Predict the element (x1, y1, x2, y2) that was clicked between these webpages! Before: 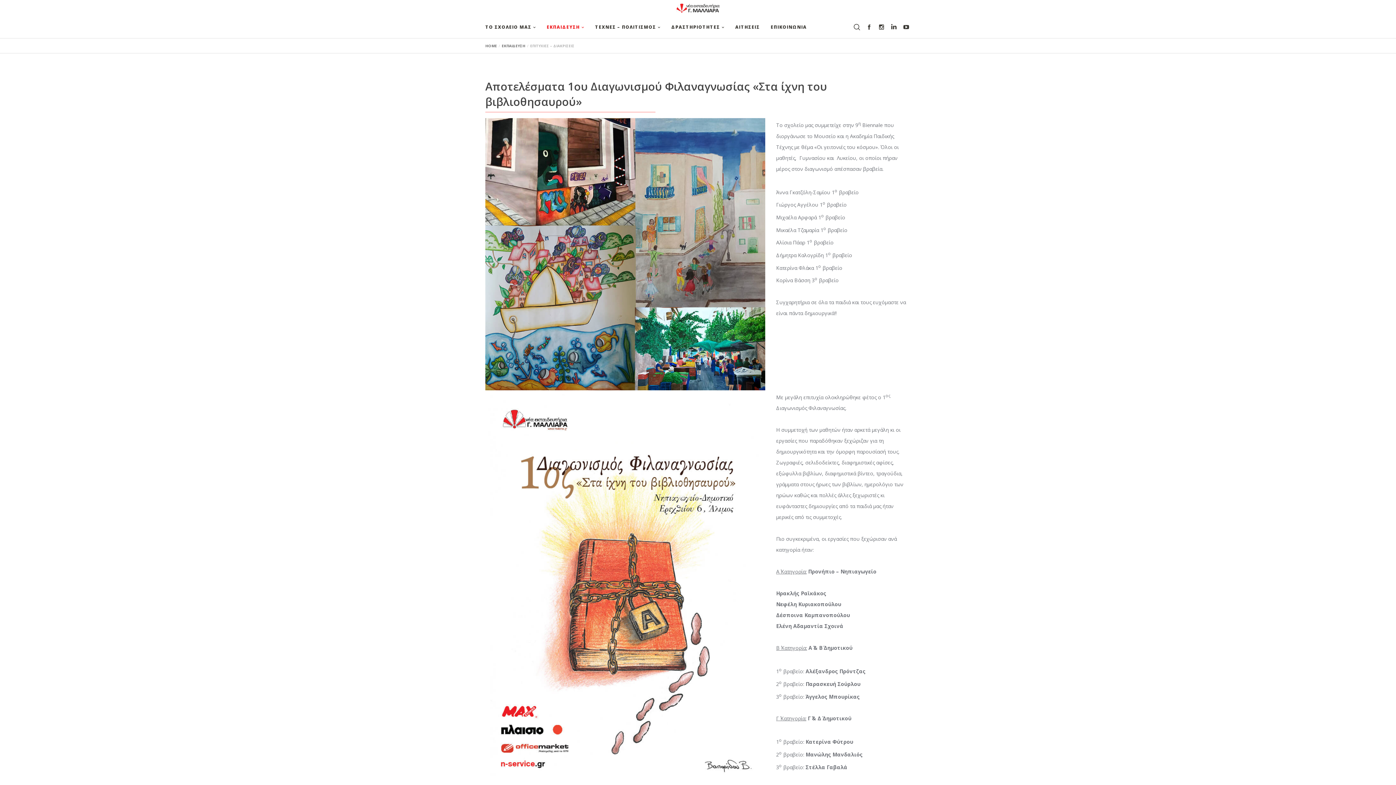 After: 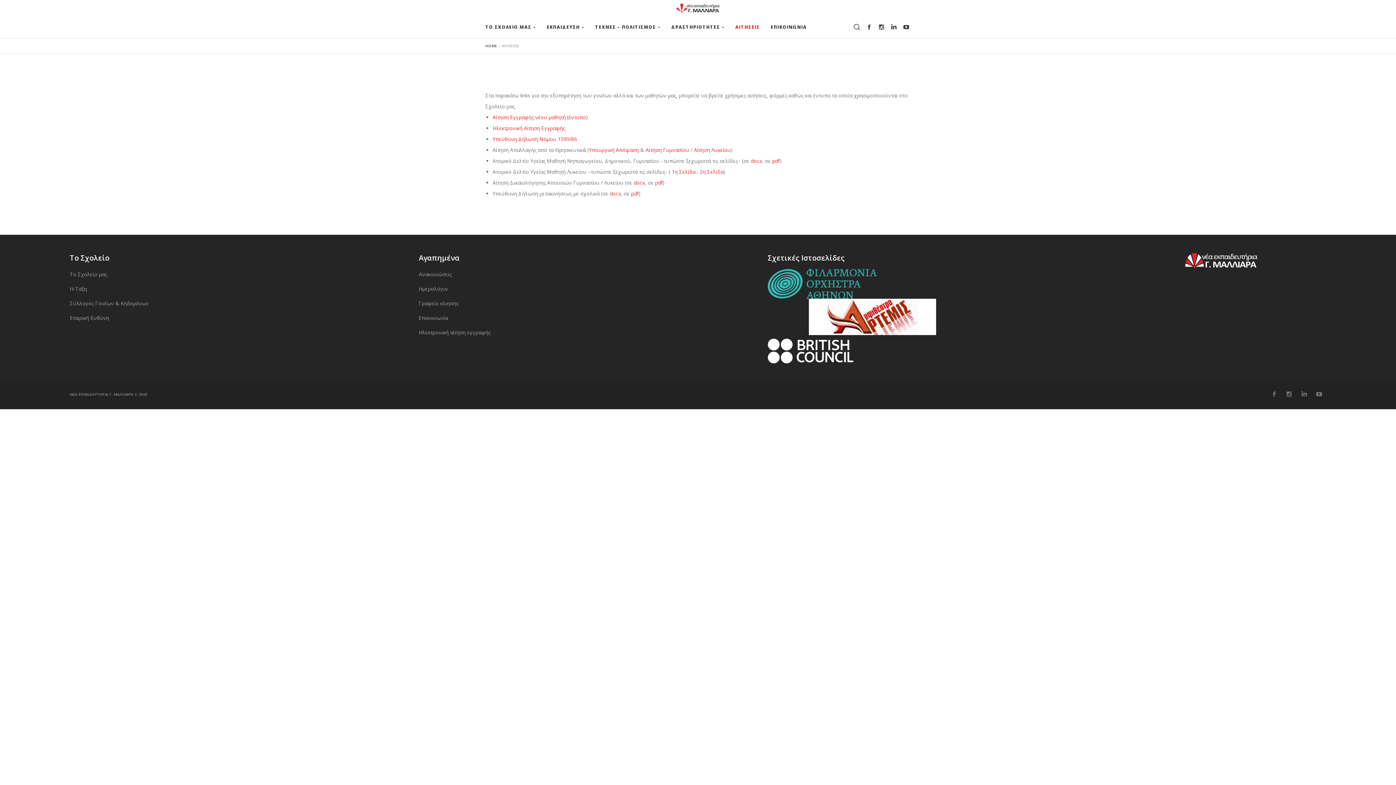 Action: label: ΑΙΤΗΣΕΙΣ bbox: (735, 16, 760, 38)